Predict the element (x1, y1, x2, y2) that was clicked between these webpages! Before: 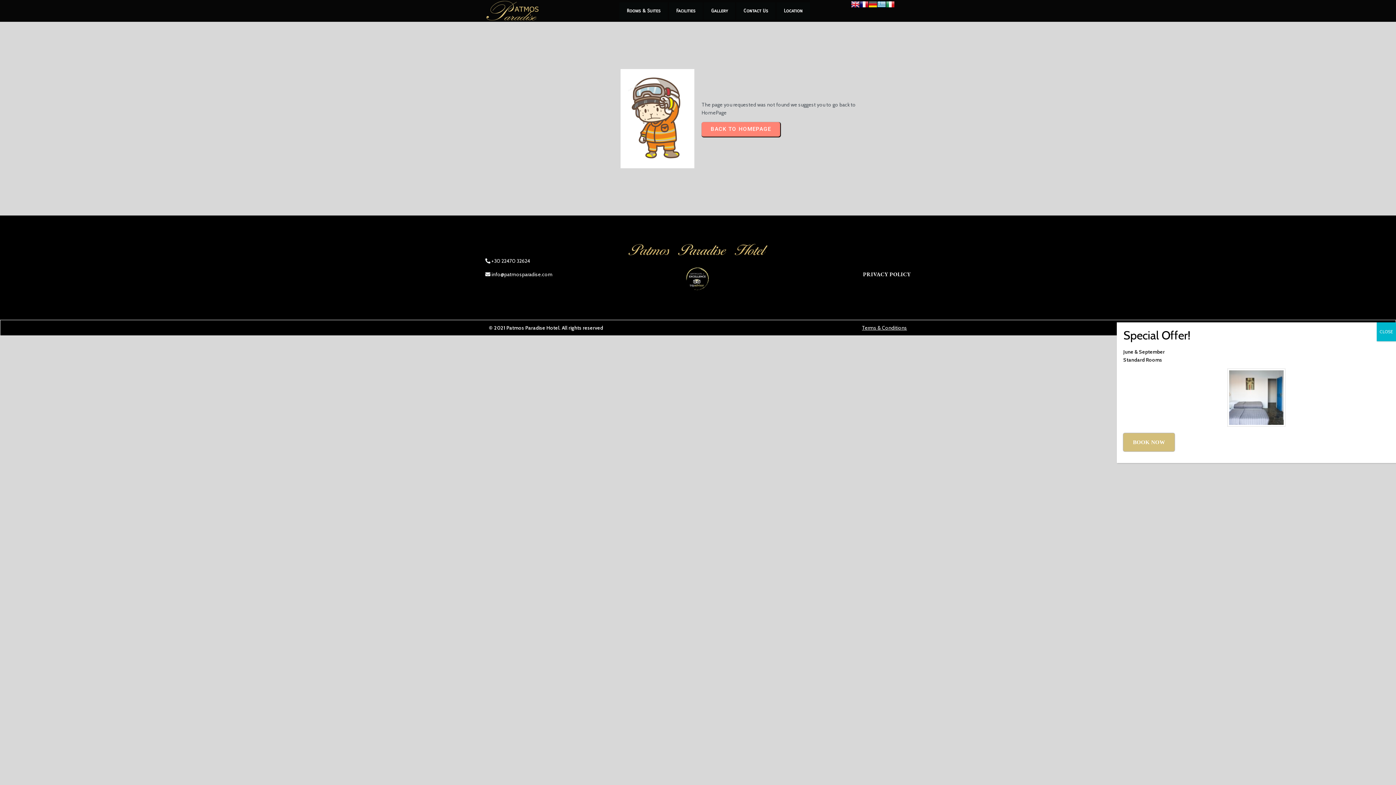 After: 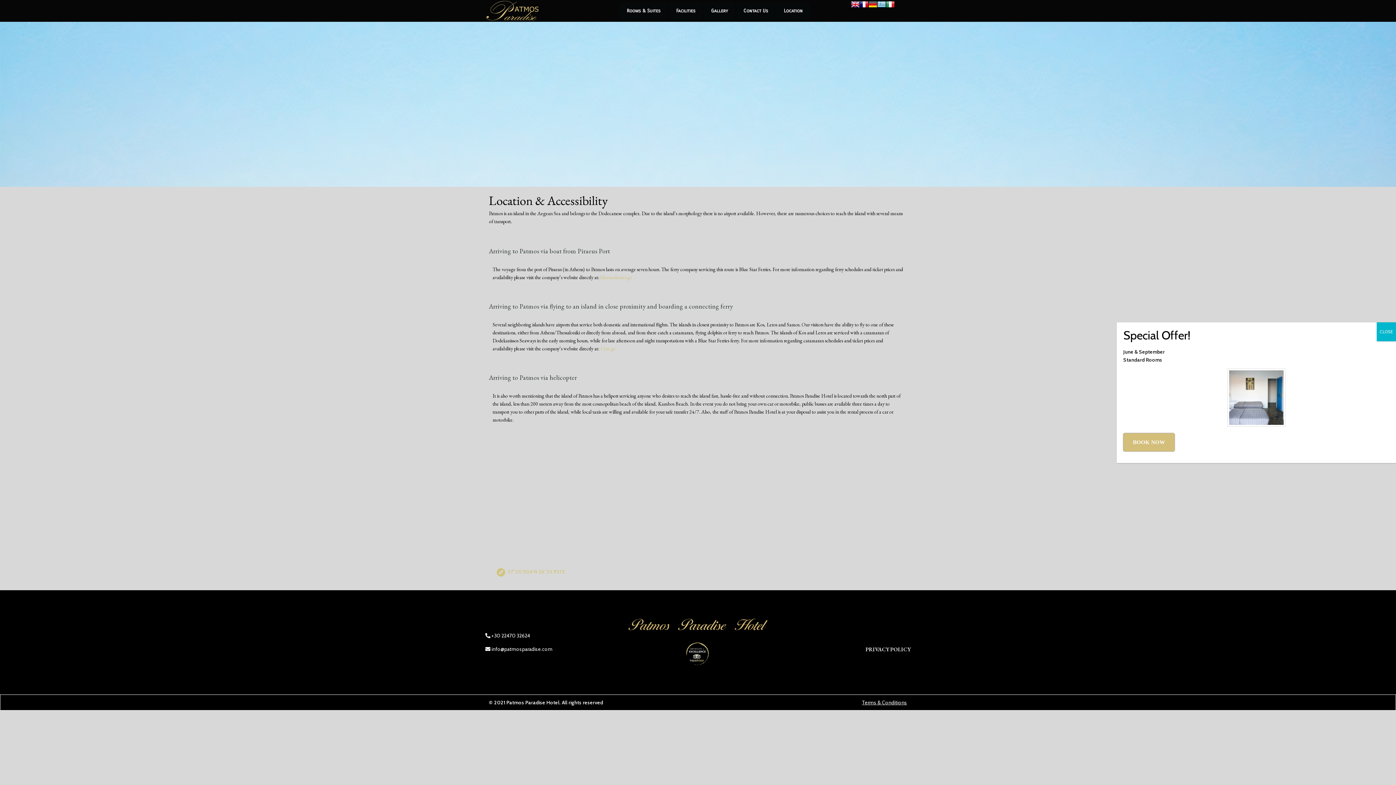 Action: bbox: (776, 2, 810, 19) label: Location